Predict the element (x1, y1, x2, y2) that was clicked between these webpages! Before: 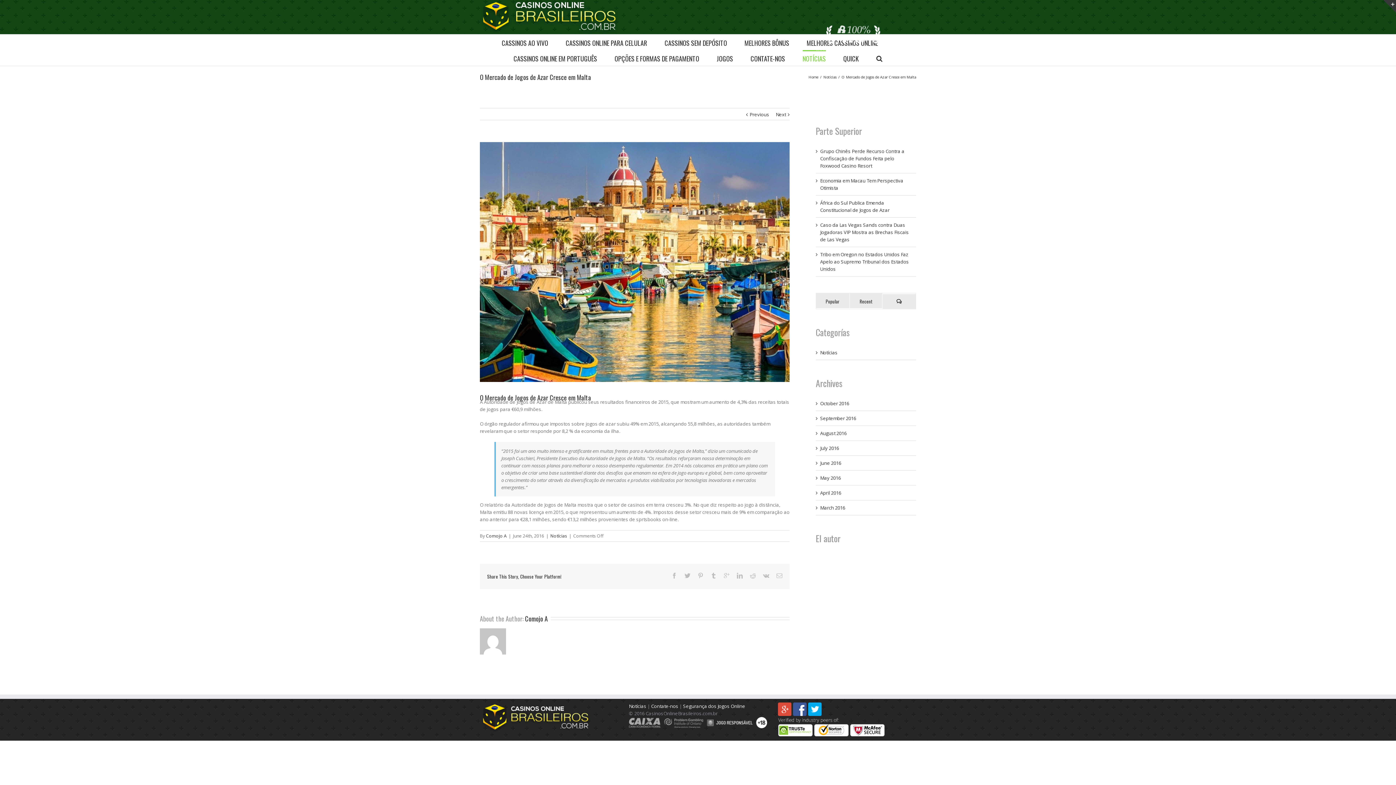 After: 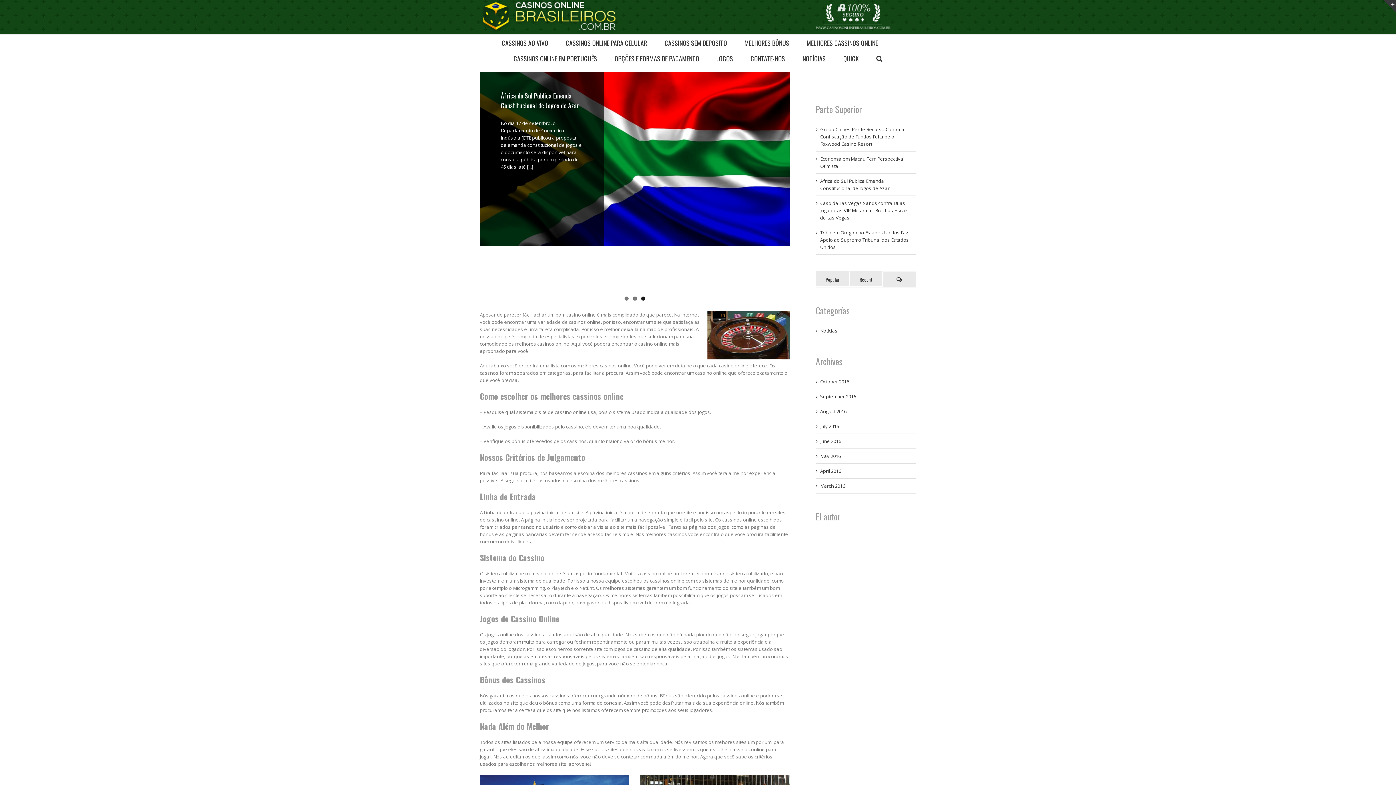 Action: label: Home bbox: (808, 74, 818, 79)